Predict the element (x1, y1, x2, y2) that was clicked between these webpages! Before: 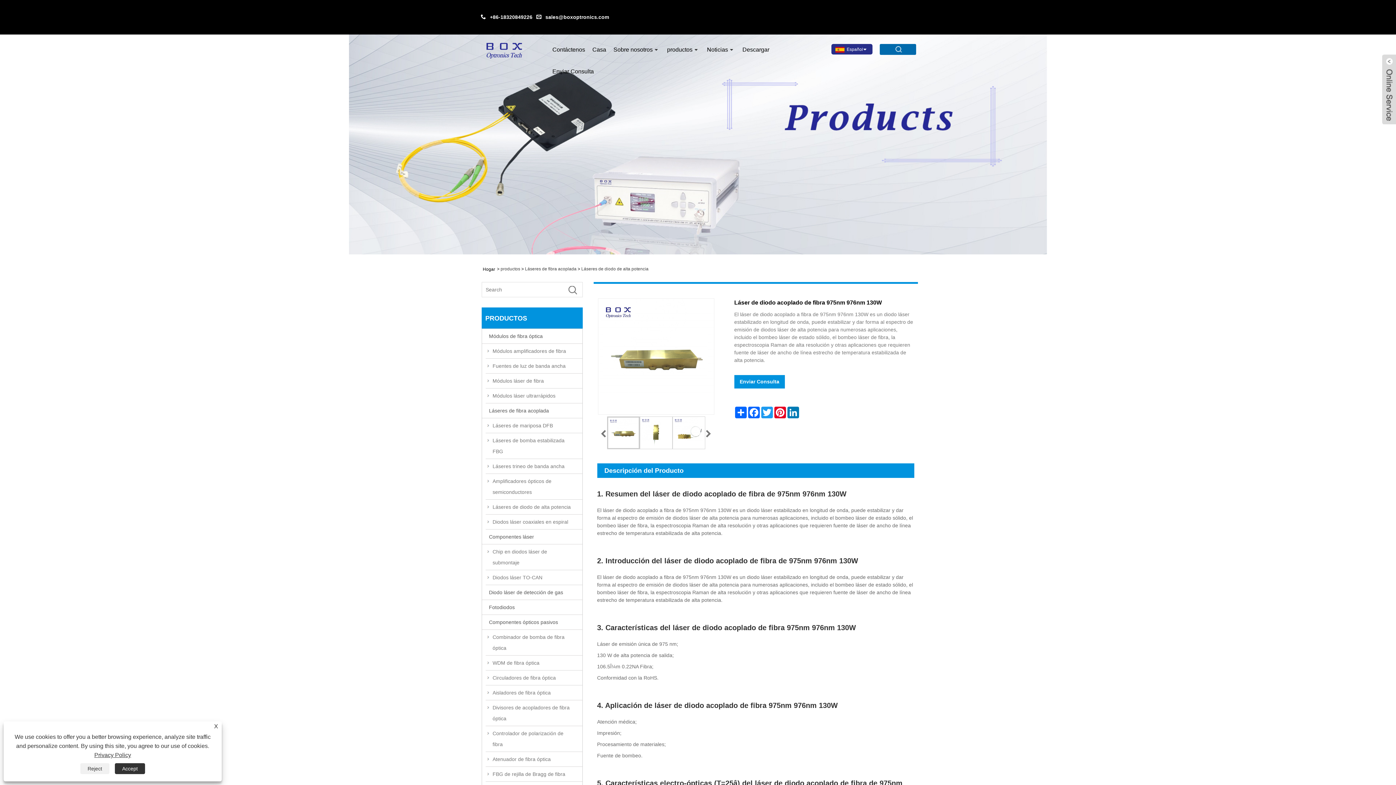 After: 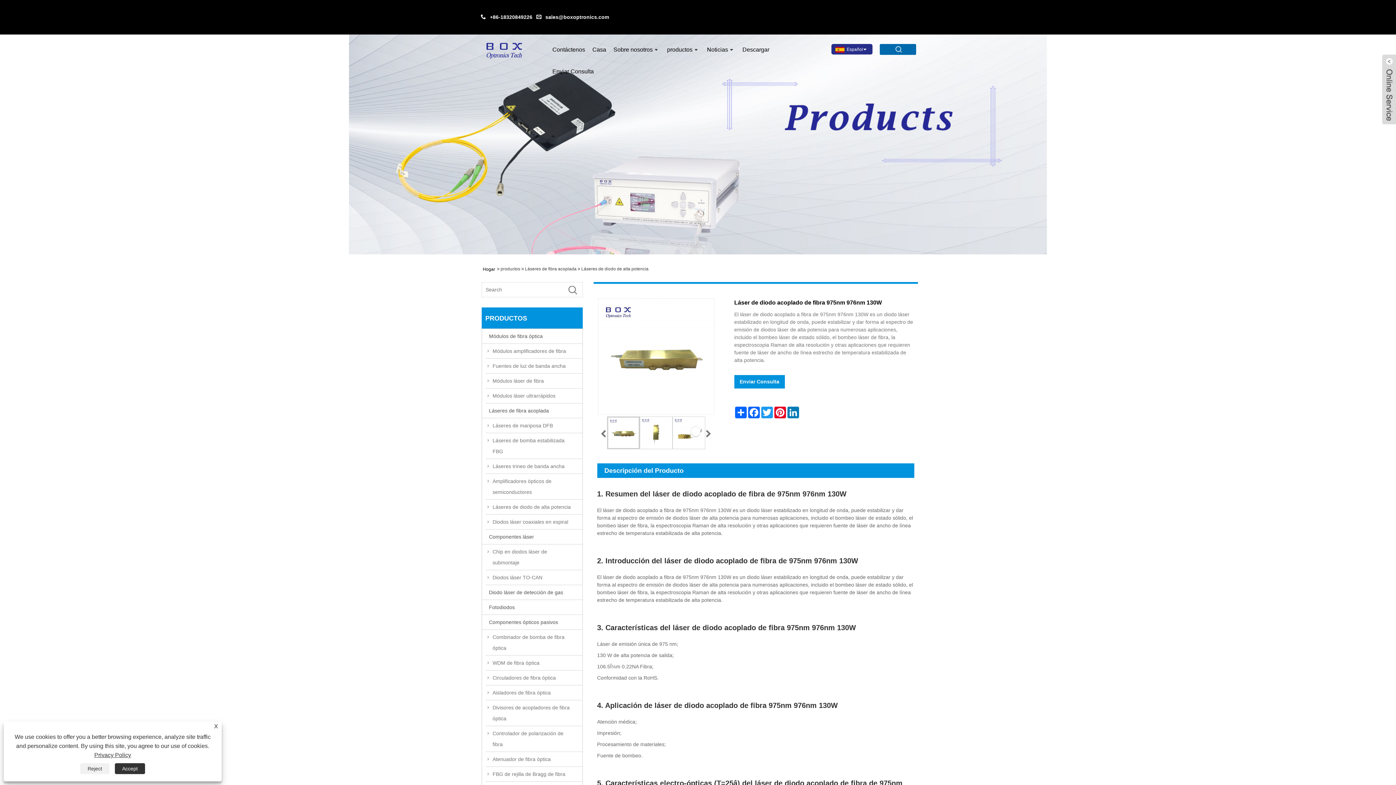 Action: bbox: (607, 416, 639, 449)